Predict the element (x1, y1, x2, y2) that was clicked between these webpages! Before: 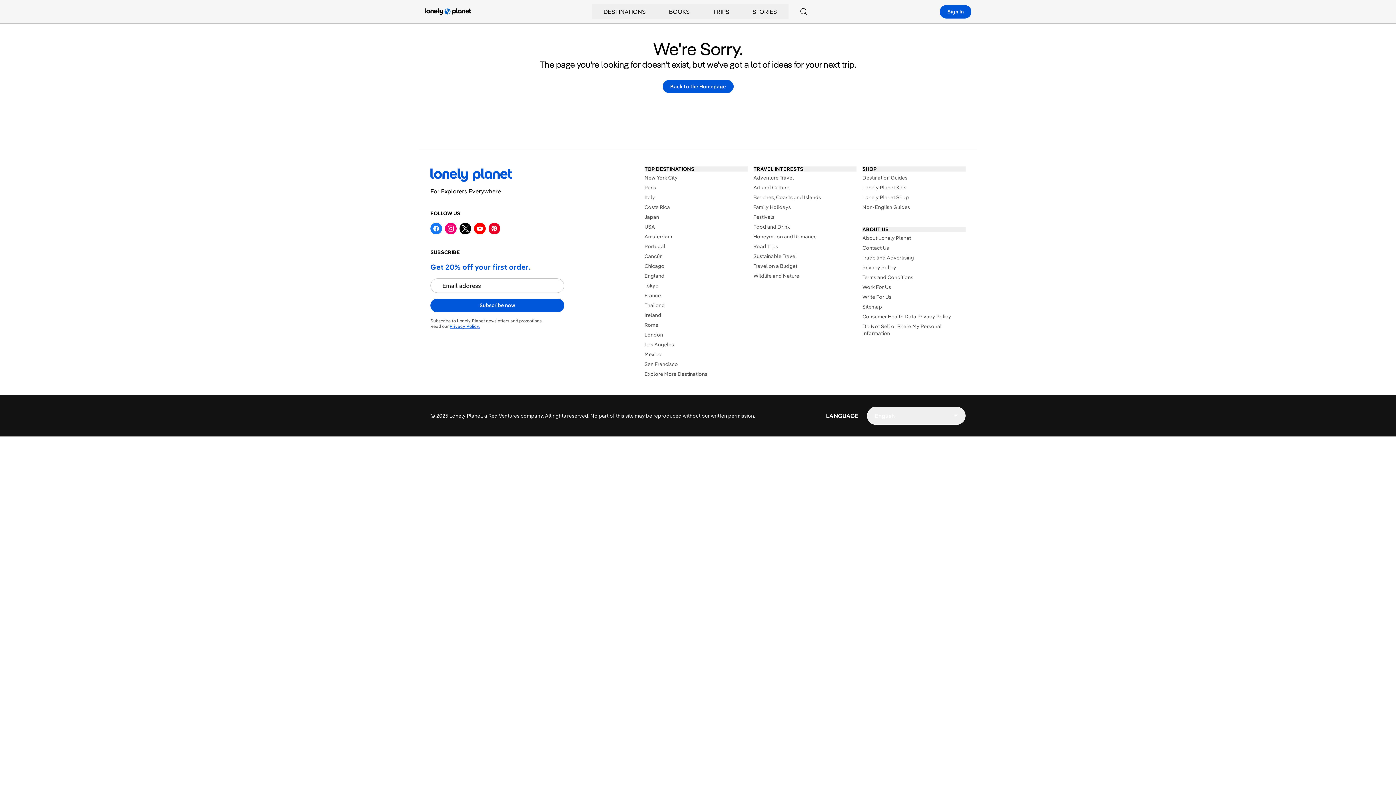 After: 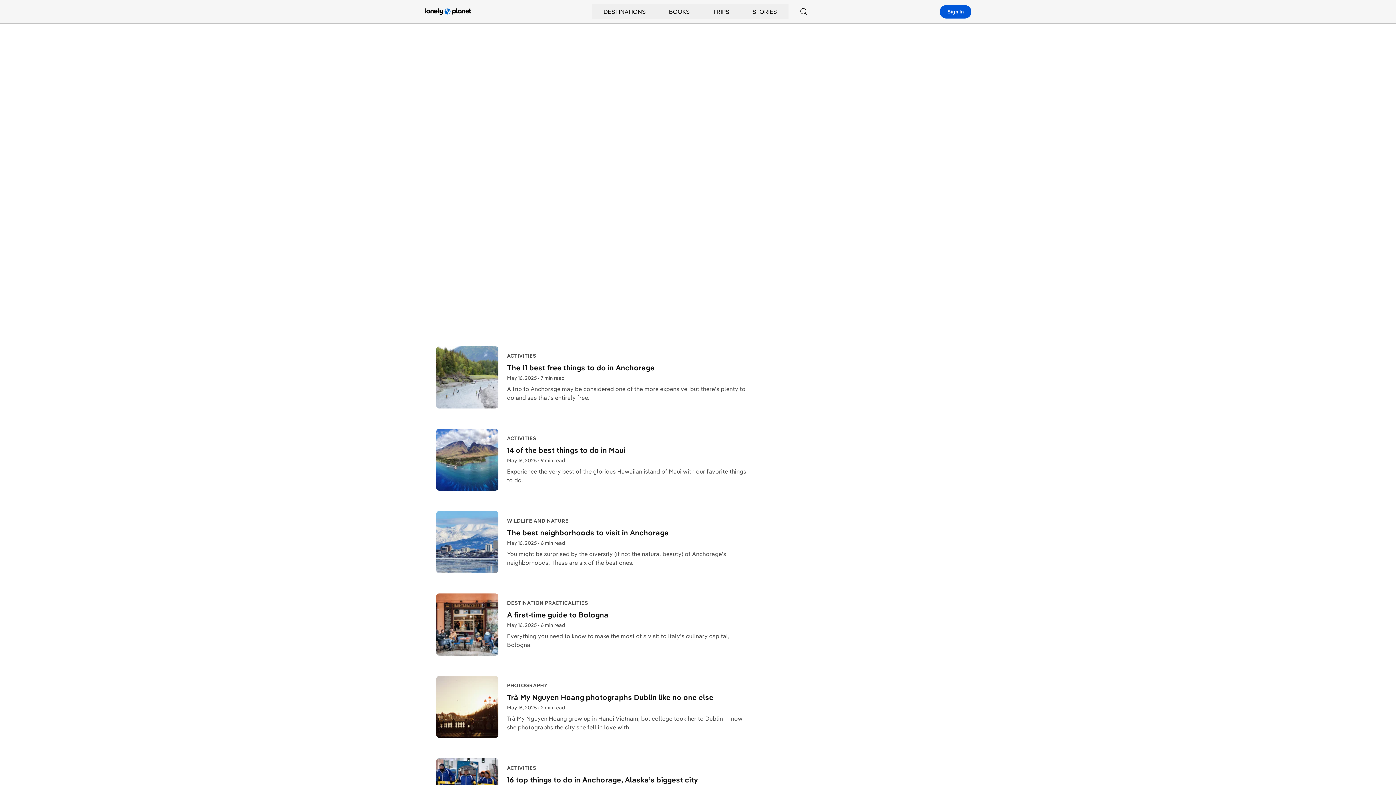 Action: bbox: (752, 7, 777, 16) label: STORIES